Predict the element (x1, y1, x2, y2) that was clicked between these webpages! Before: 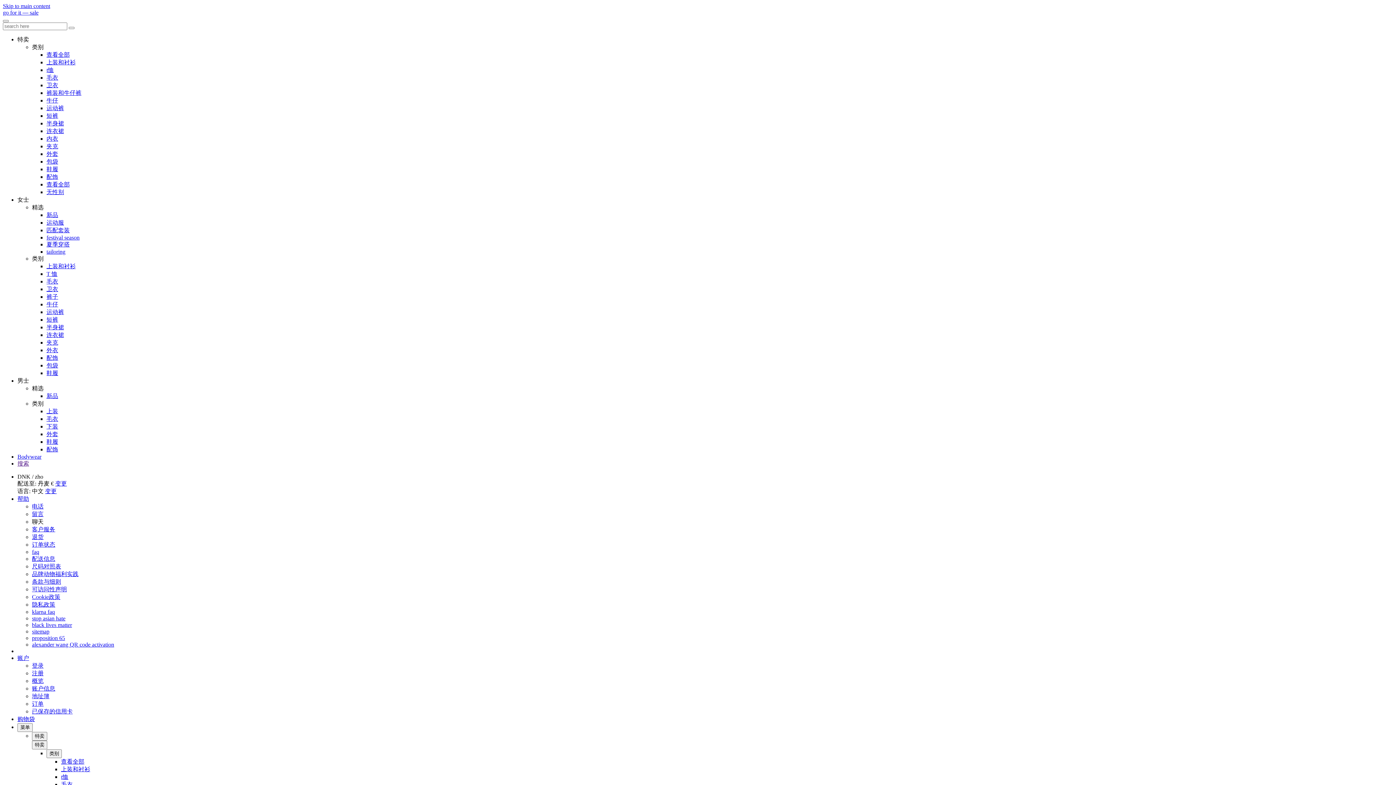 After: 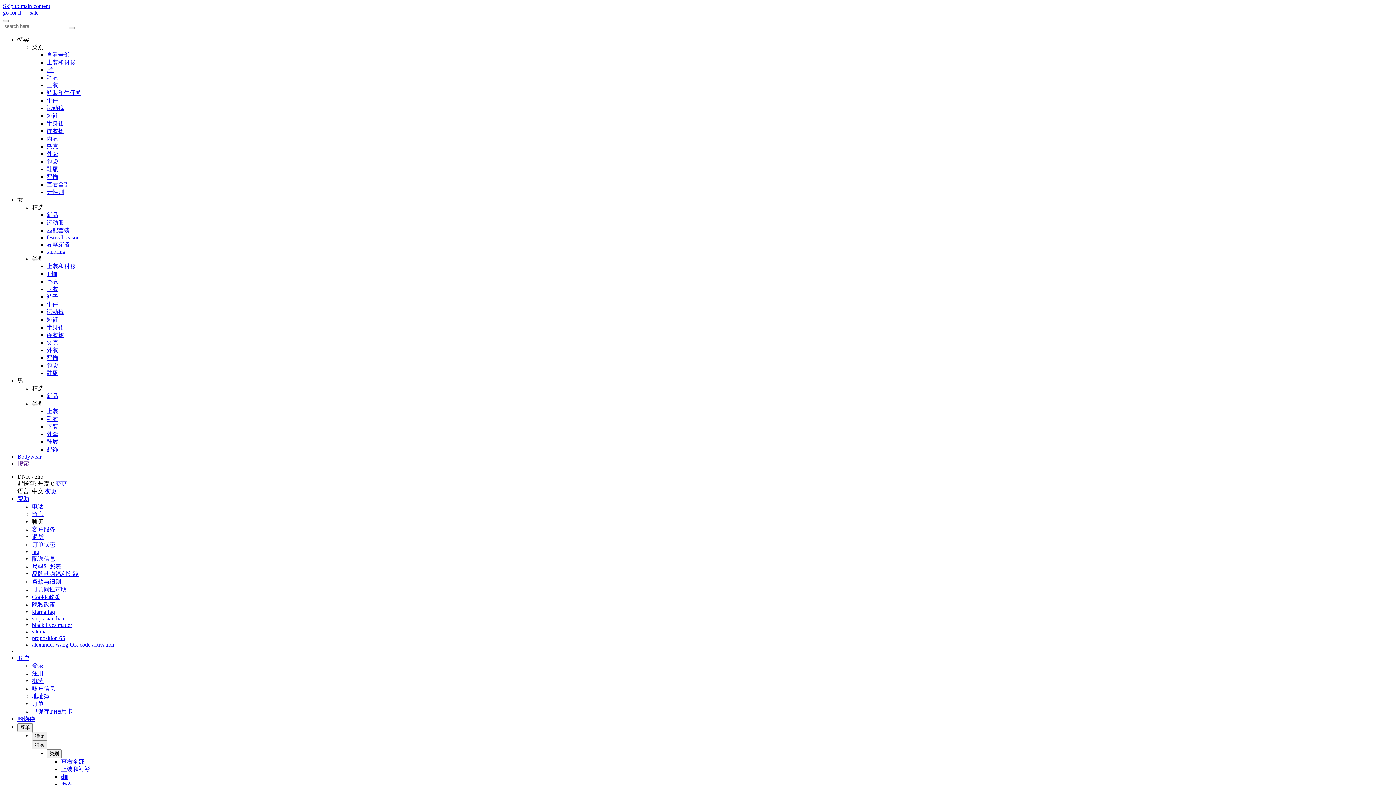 Action: bbox: (46, 293, 58, 300) label: 裤子